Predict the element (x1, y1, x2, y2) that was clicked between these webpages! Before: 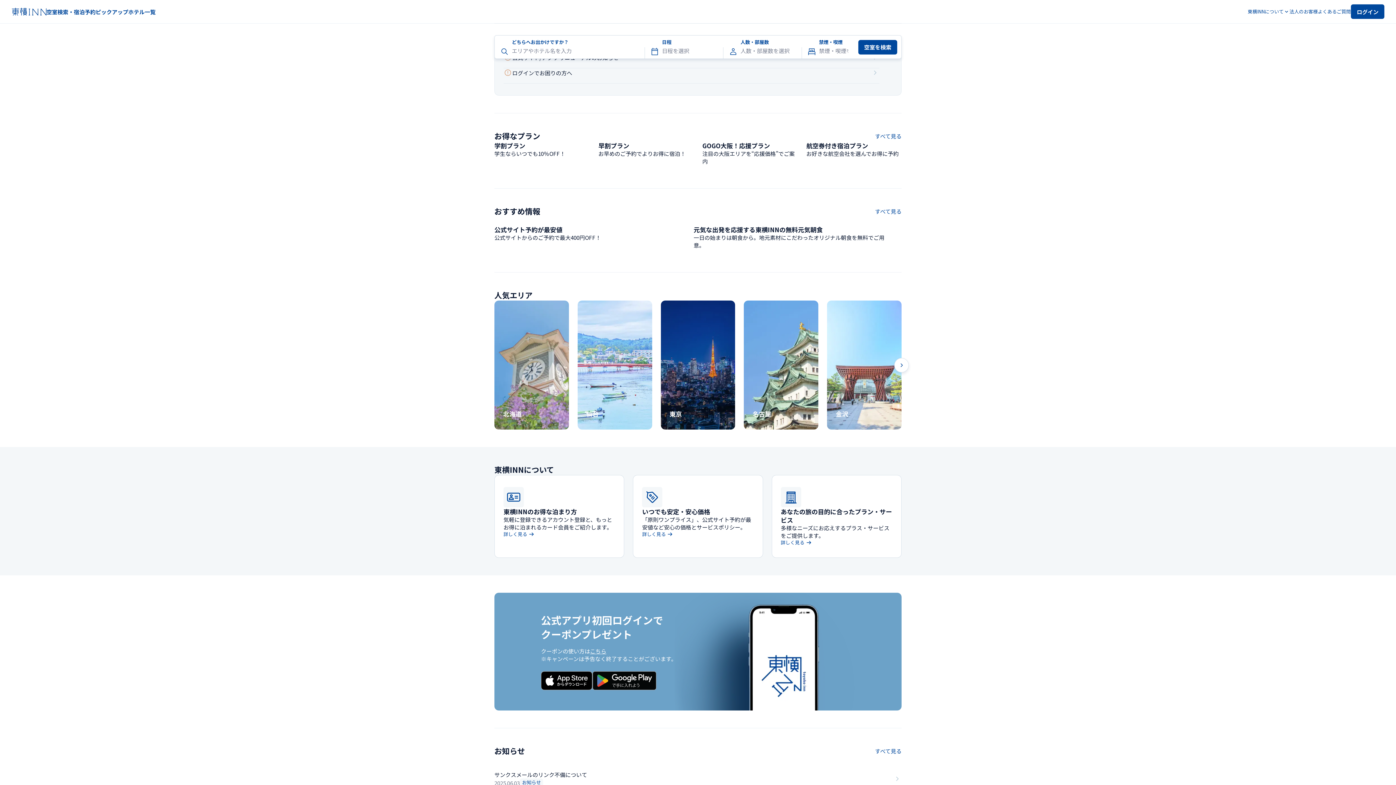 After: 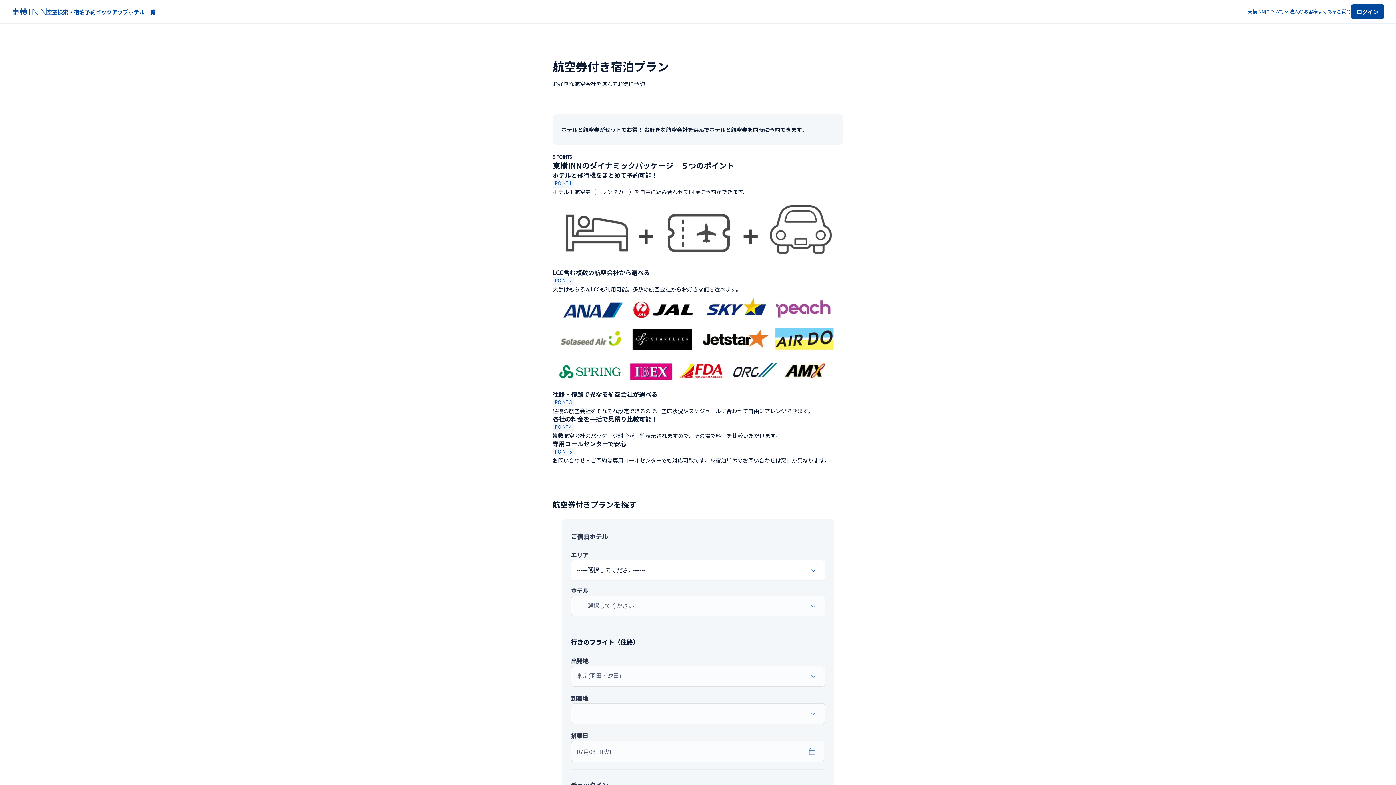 Action: bbox: (806, 141, 901, 163) label: 航空券付き宿泊プラン

お好きな航空会社を選んでお得に予約